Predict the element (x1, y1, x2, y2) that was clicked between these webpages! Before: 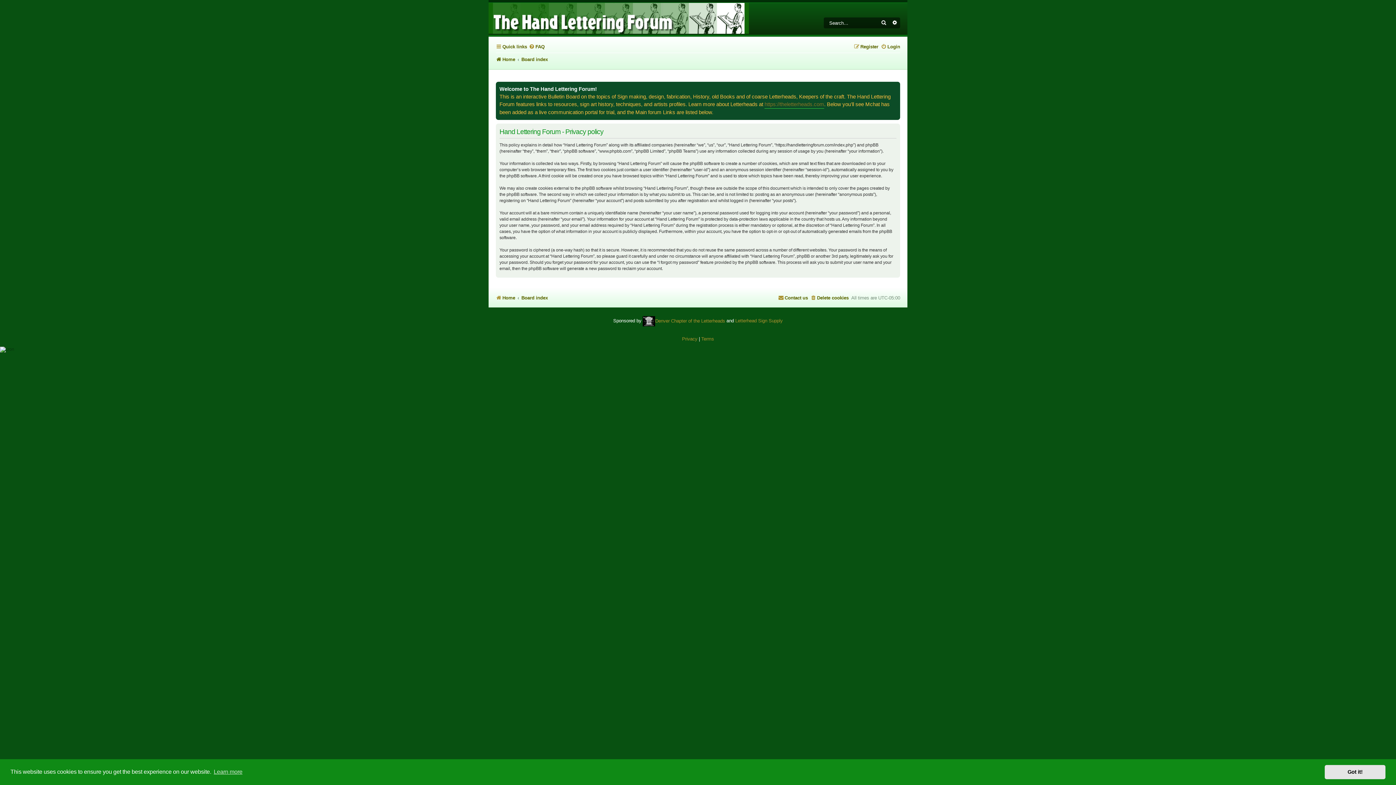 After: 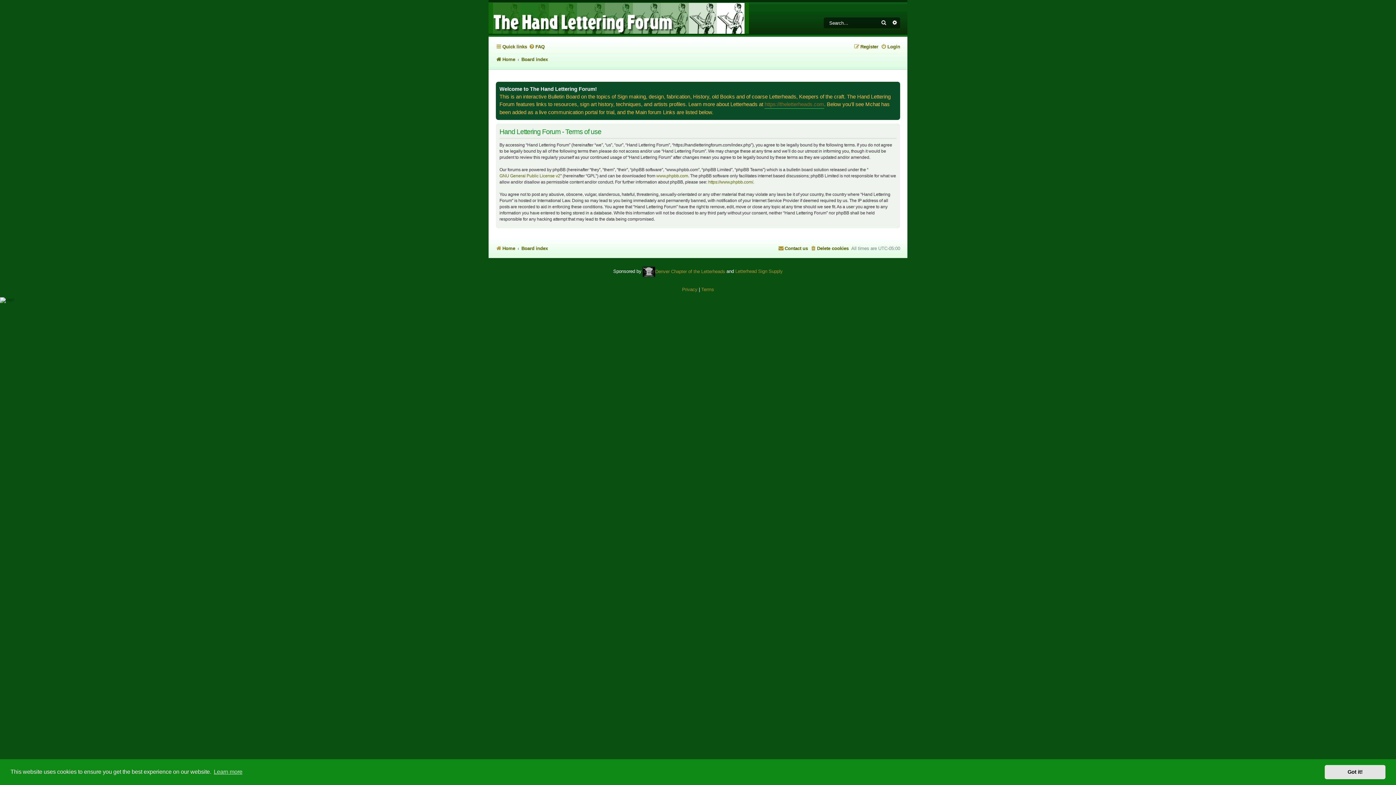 Action: bbox: (701, 334, 714, 343) label: Terms